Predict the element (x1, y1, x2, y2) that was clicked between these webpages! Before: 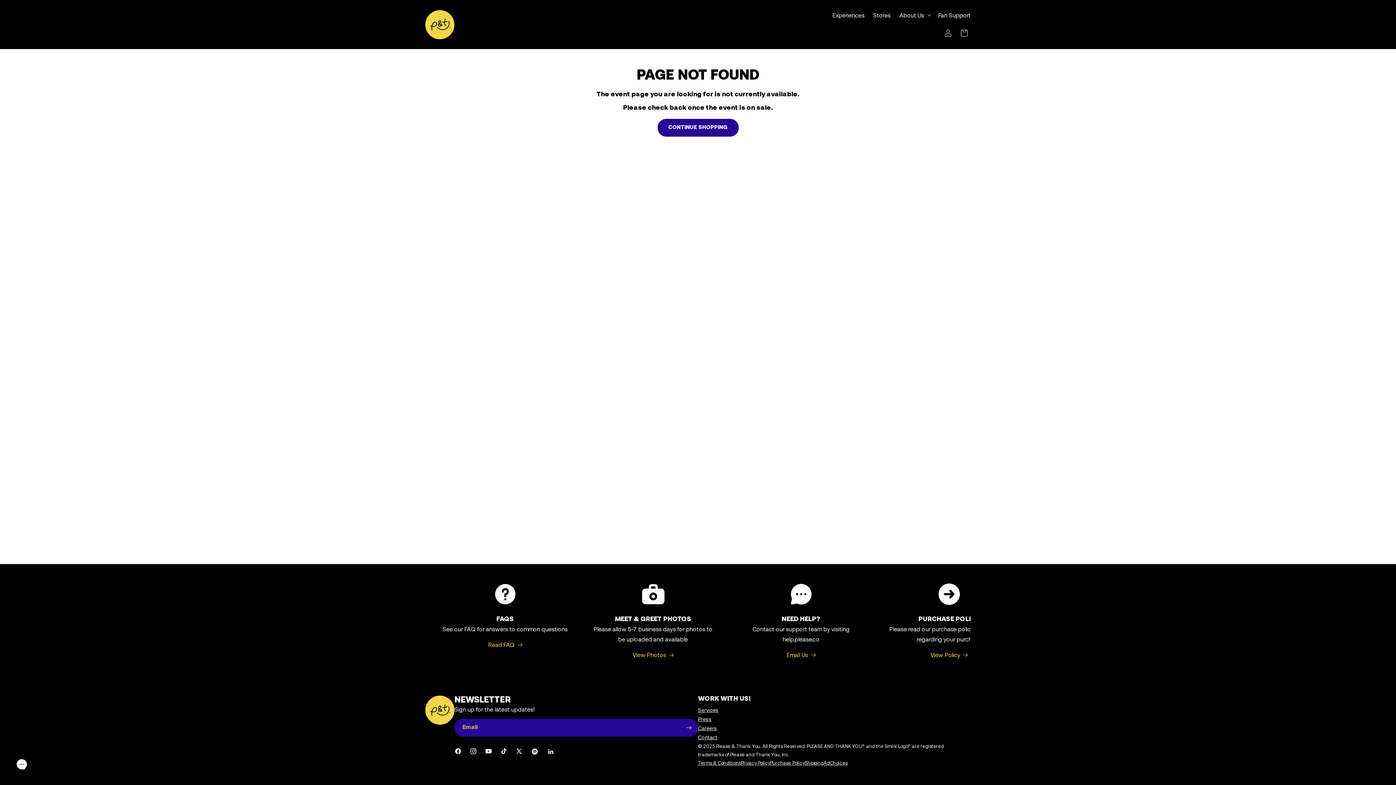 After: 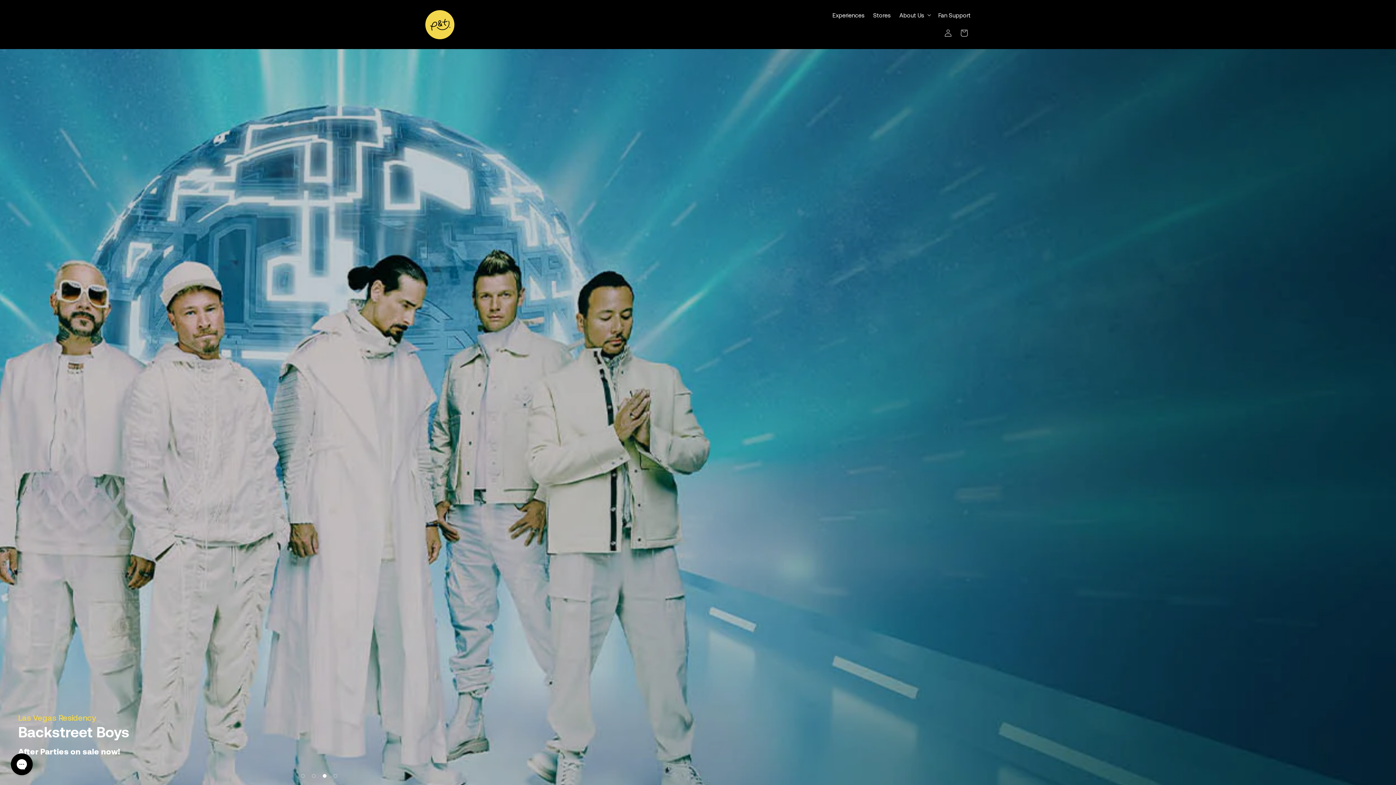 Action: bbox: (657, 118, 738, 136) label: CONTINUE SHOPPING